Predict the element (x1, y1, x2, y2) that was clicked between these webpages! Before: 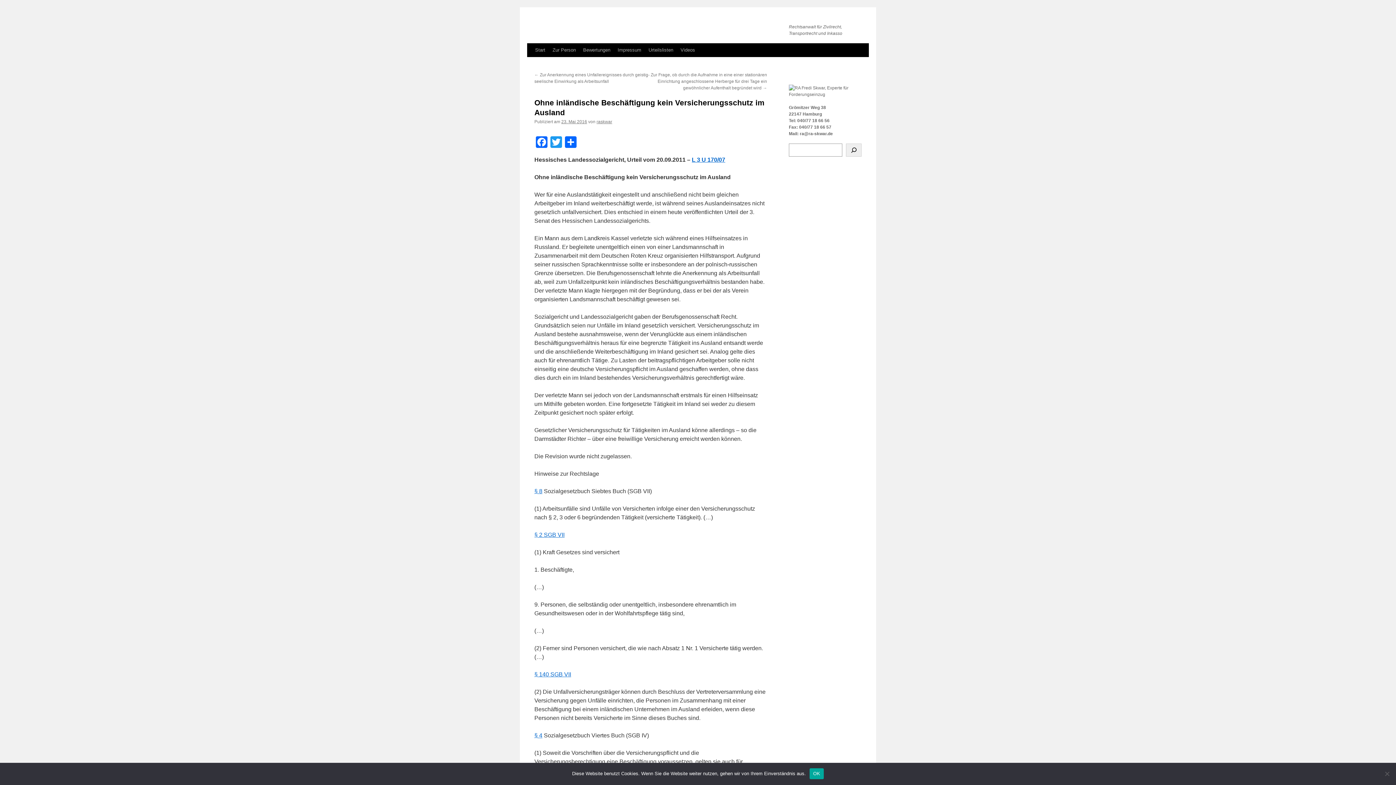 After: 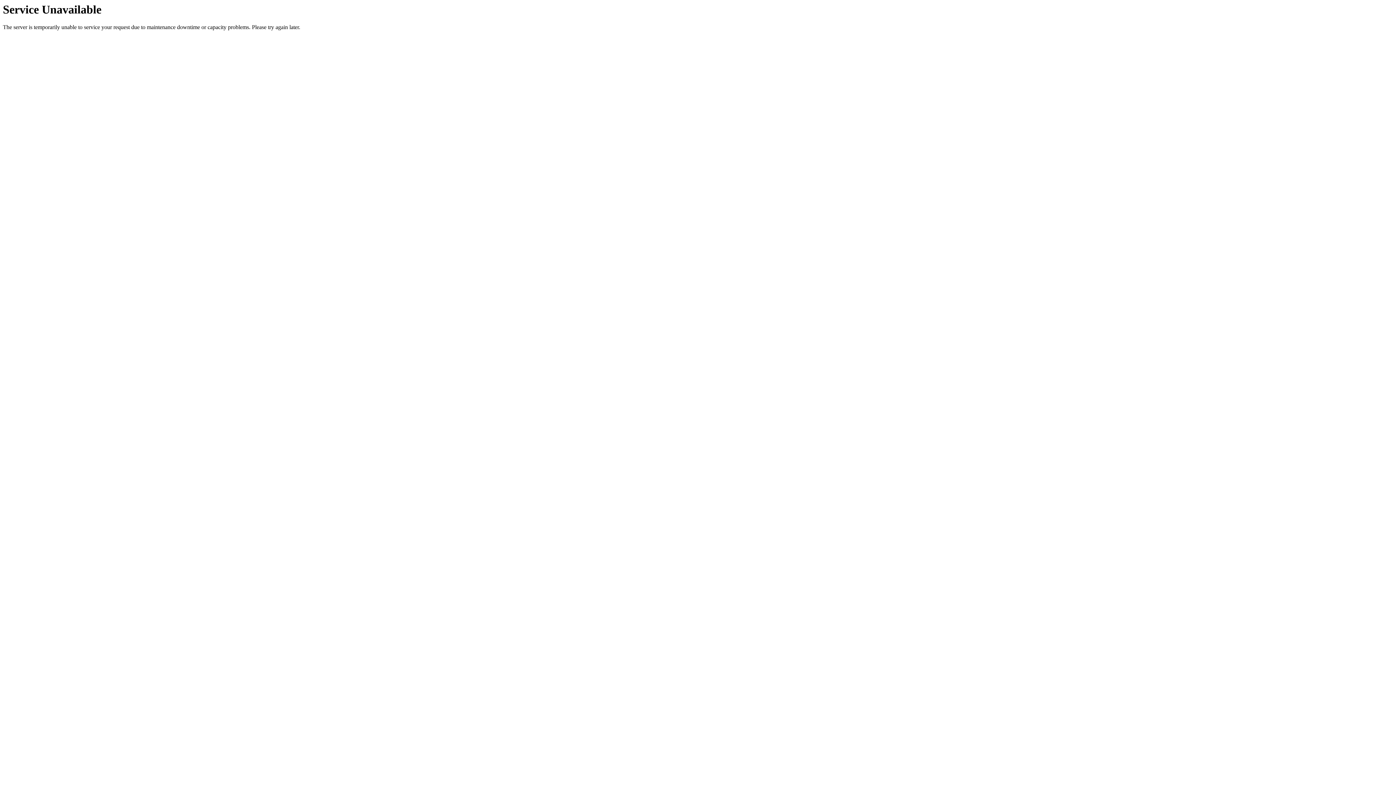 Action: bbox: (677, 43, 698, 57) label: Videos